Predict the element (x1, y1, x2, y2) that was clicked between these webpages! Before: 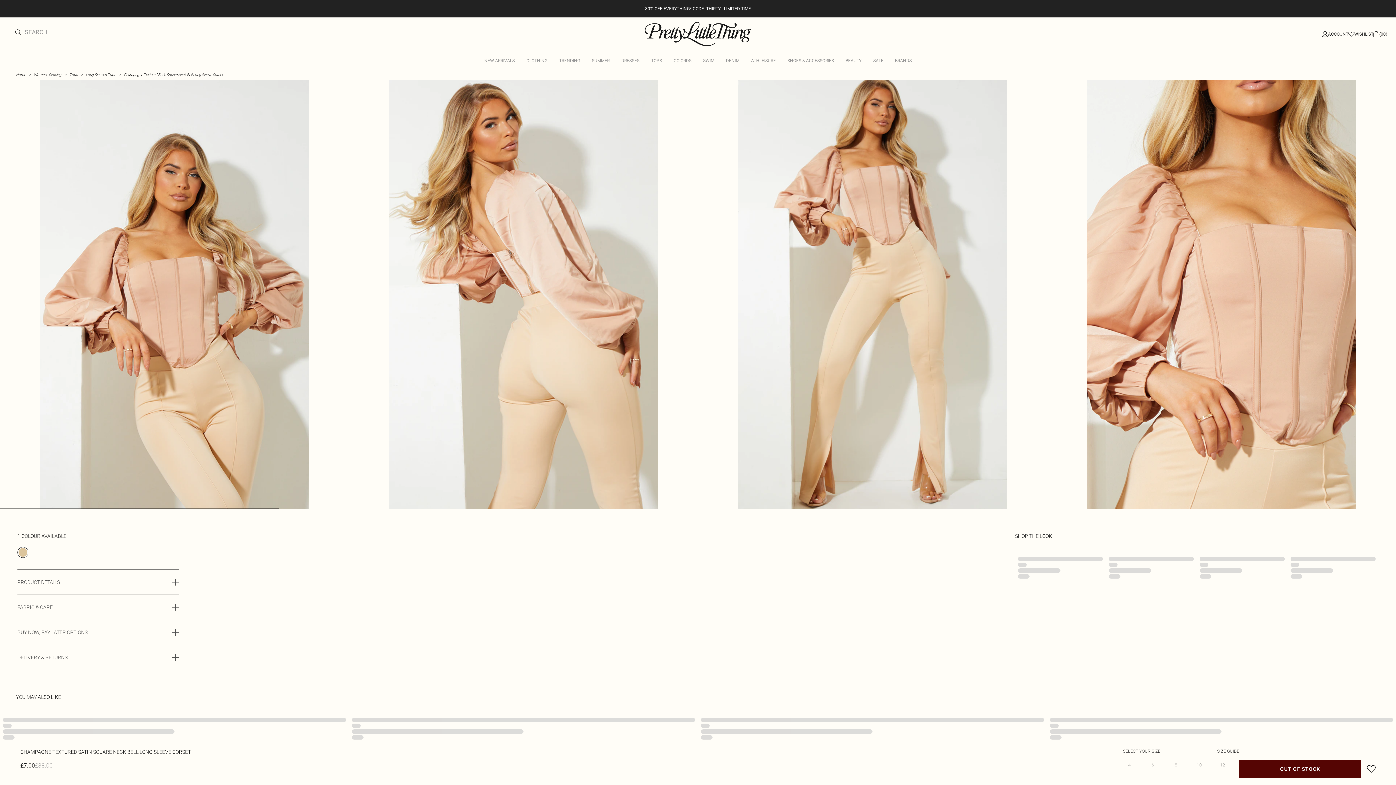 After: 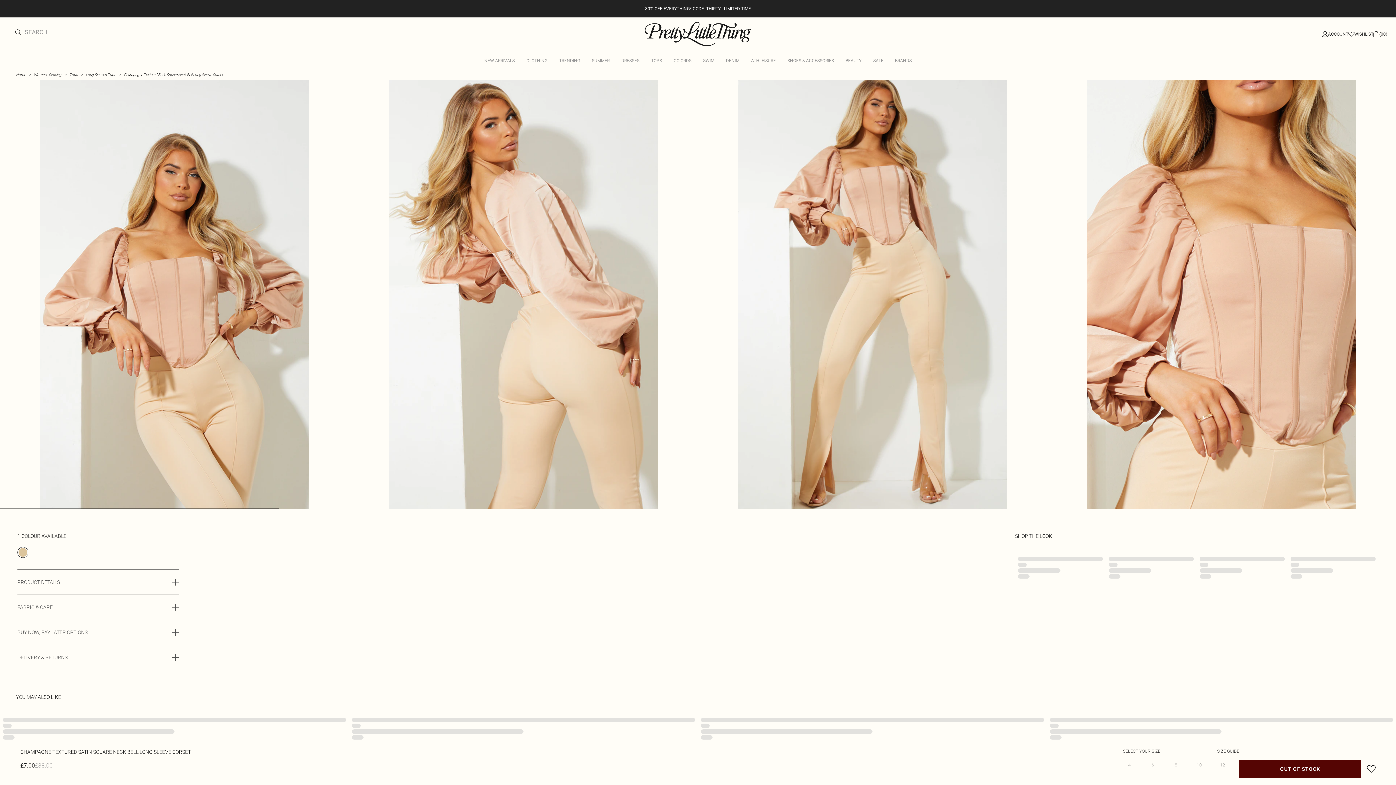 Action: bbox: (1216, 758, 1229, 772) label: 12